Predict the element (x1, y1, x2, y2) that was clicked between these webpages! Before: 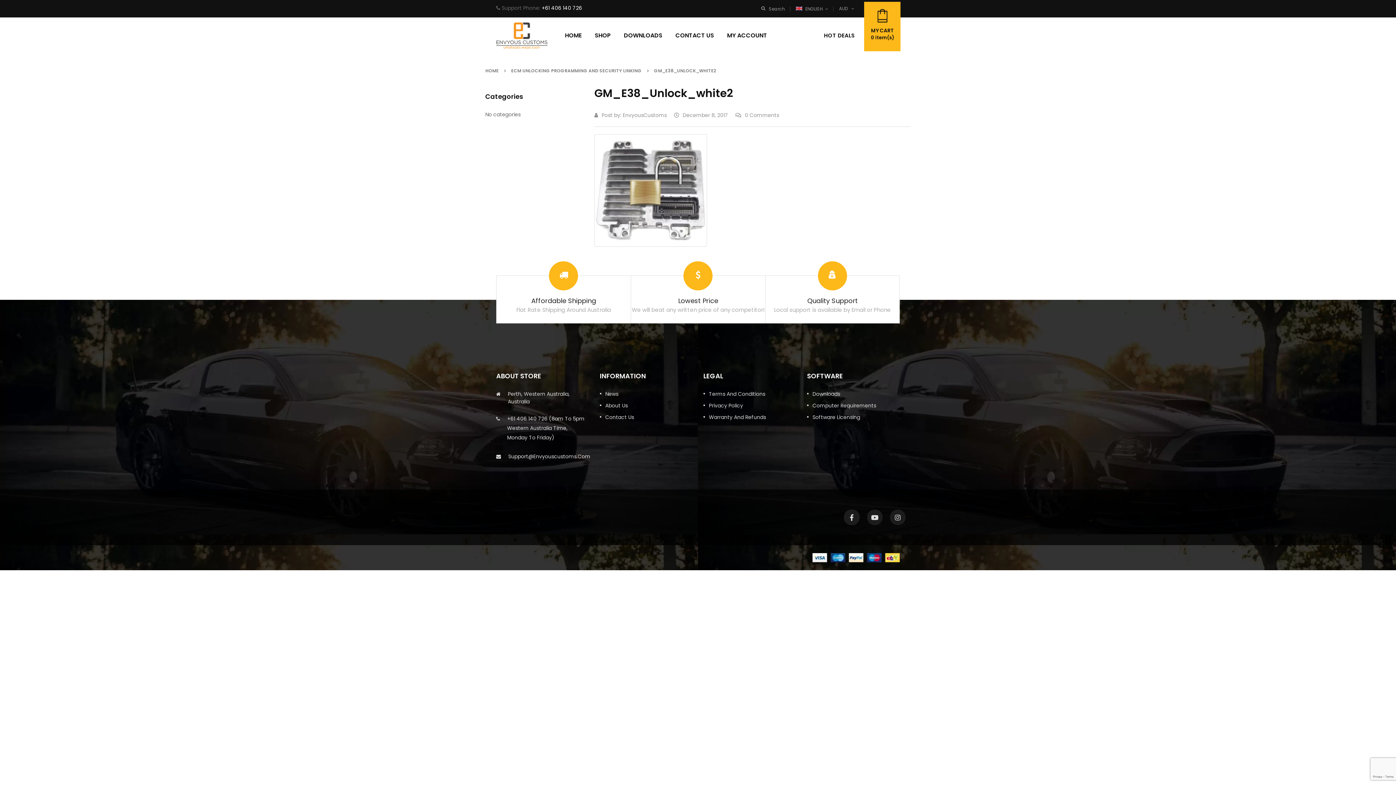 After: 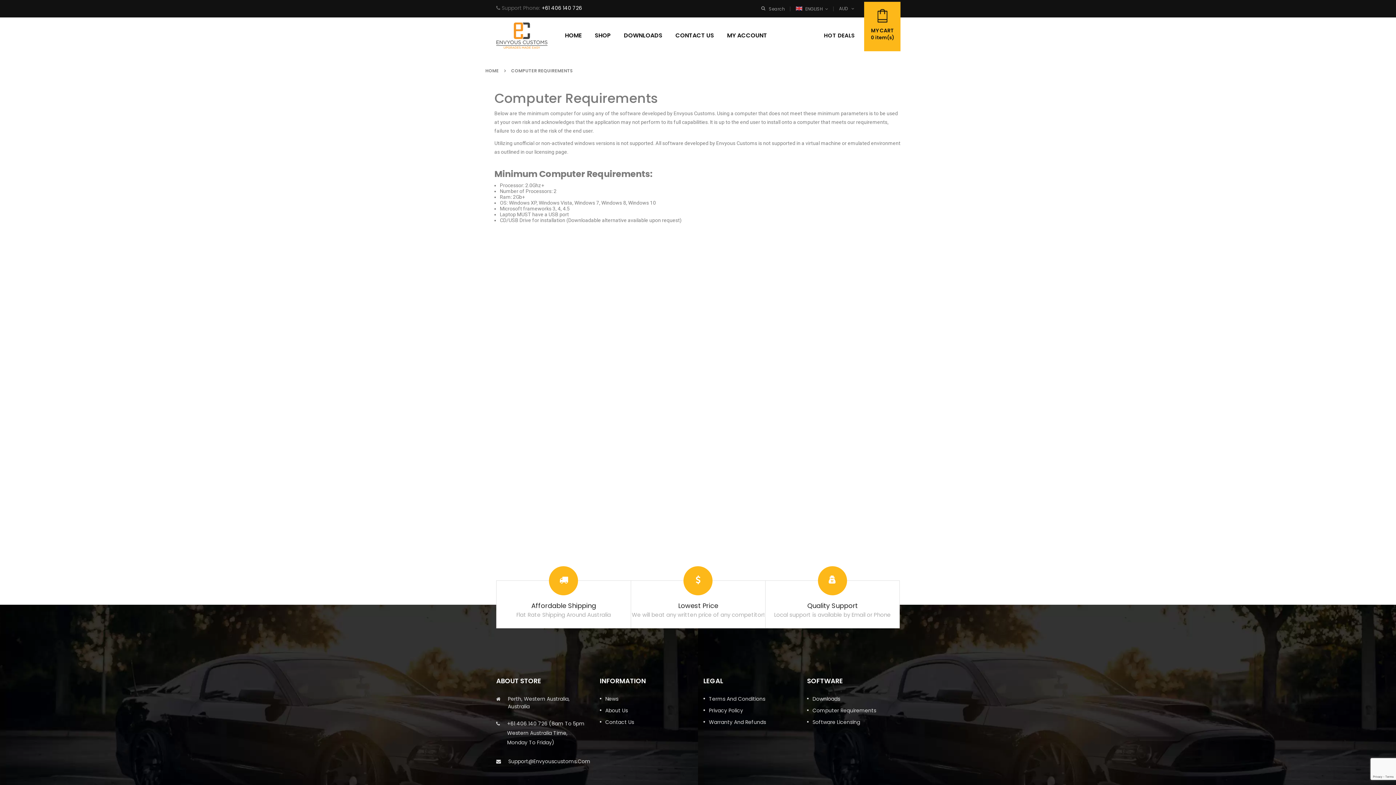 Action: label: Computer Requirements bbox: (17, 738, 73, 744)